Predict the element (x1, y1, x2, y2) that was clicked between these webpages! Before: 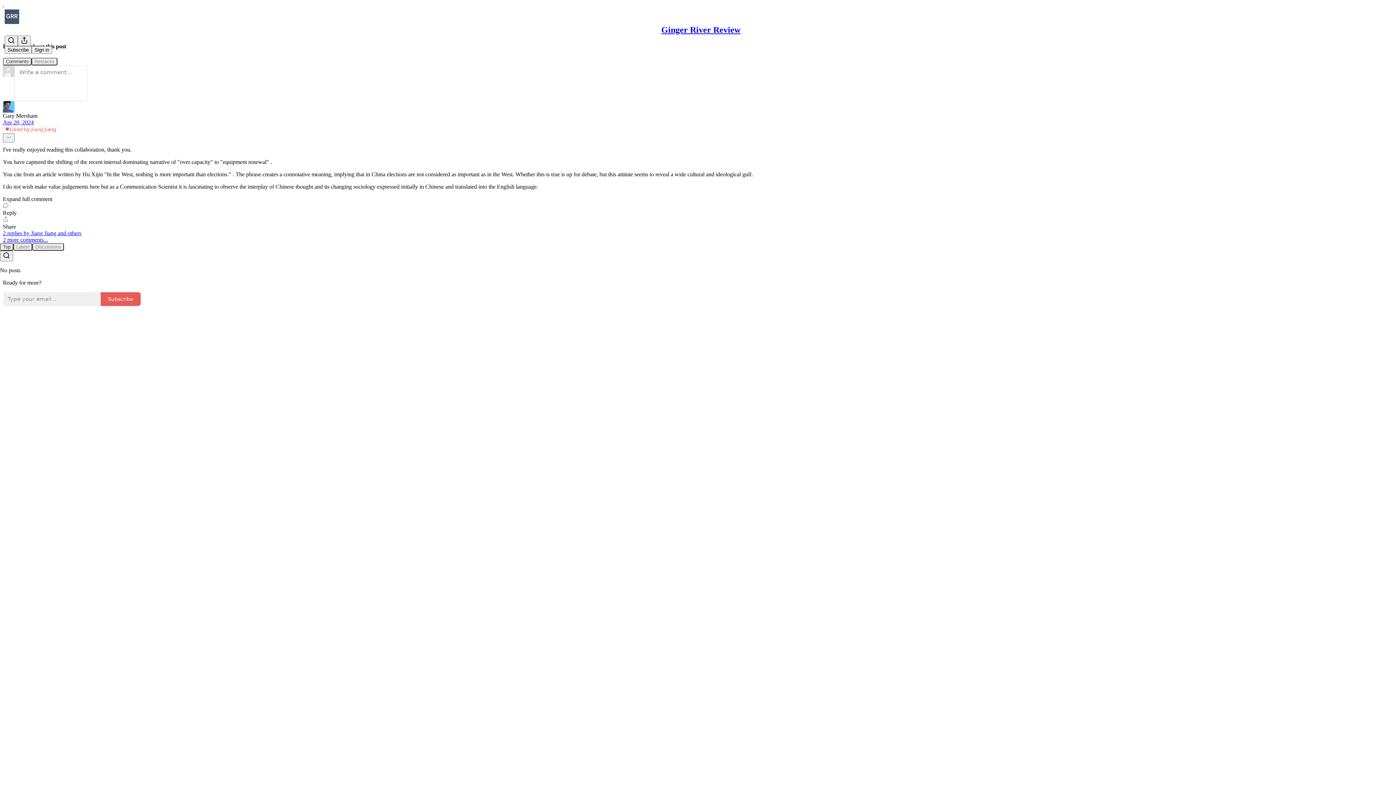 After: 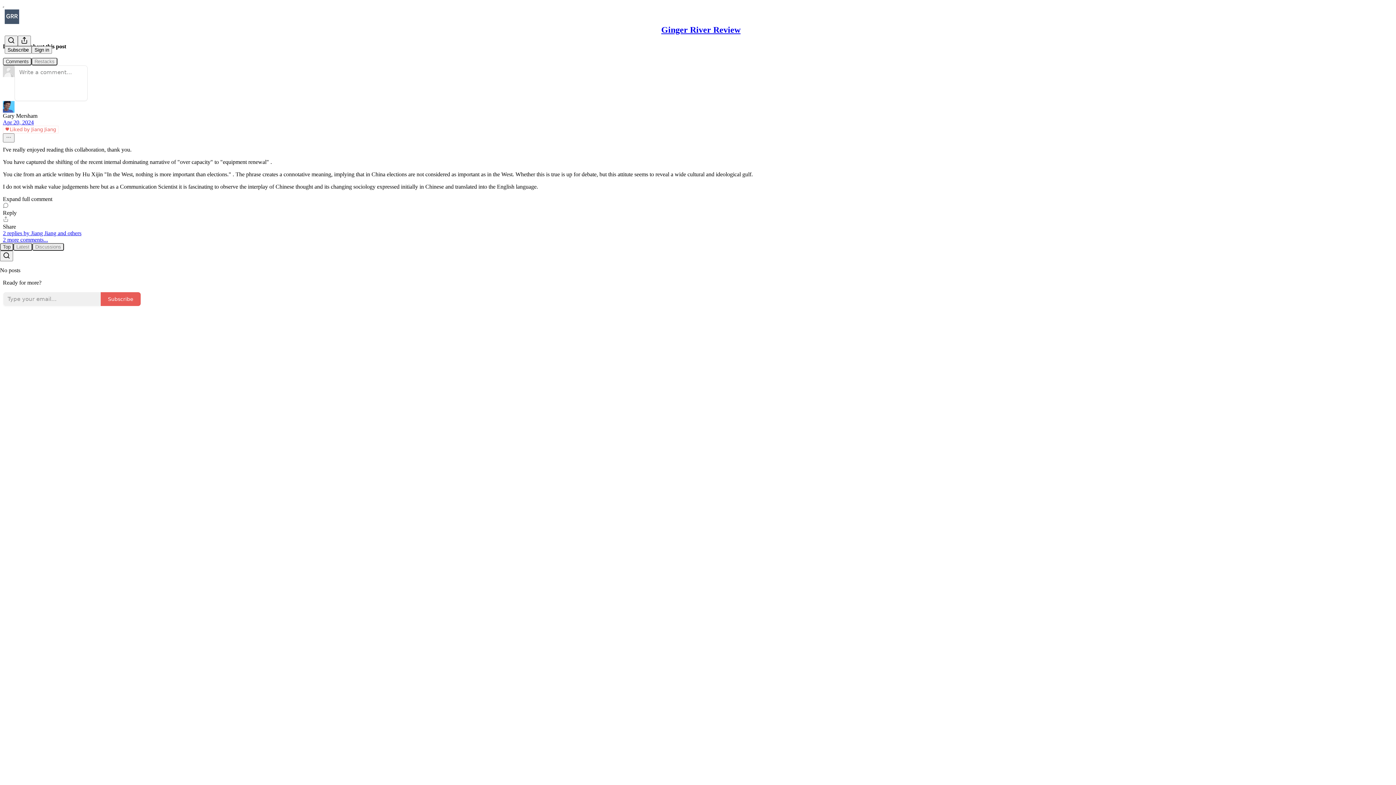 Action: label: Expand full comment bbox: (2, 195, 1393, 202)